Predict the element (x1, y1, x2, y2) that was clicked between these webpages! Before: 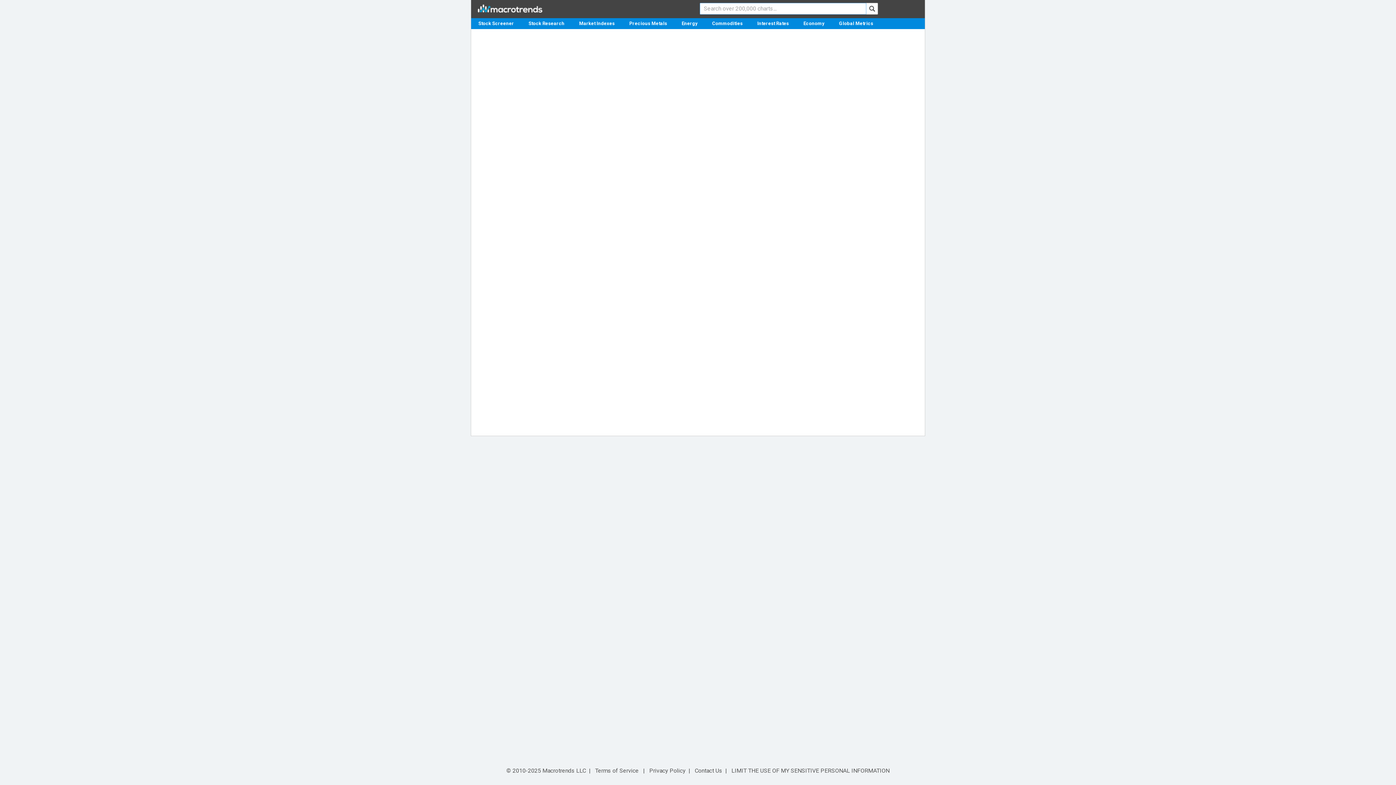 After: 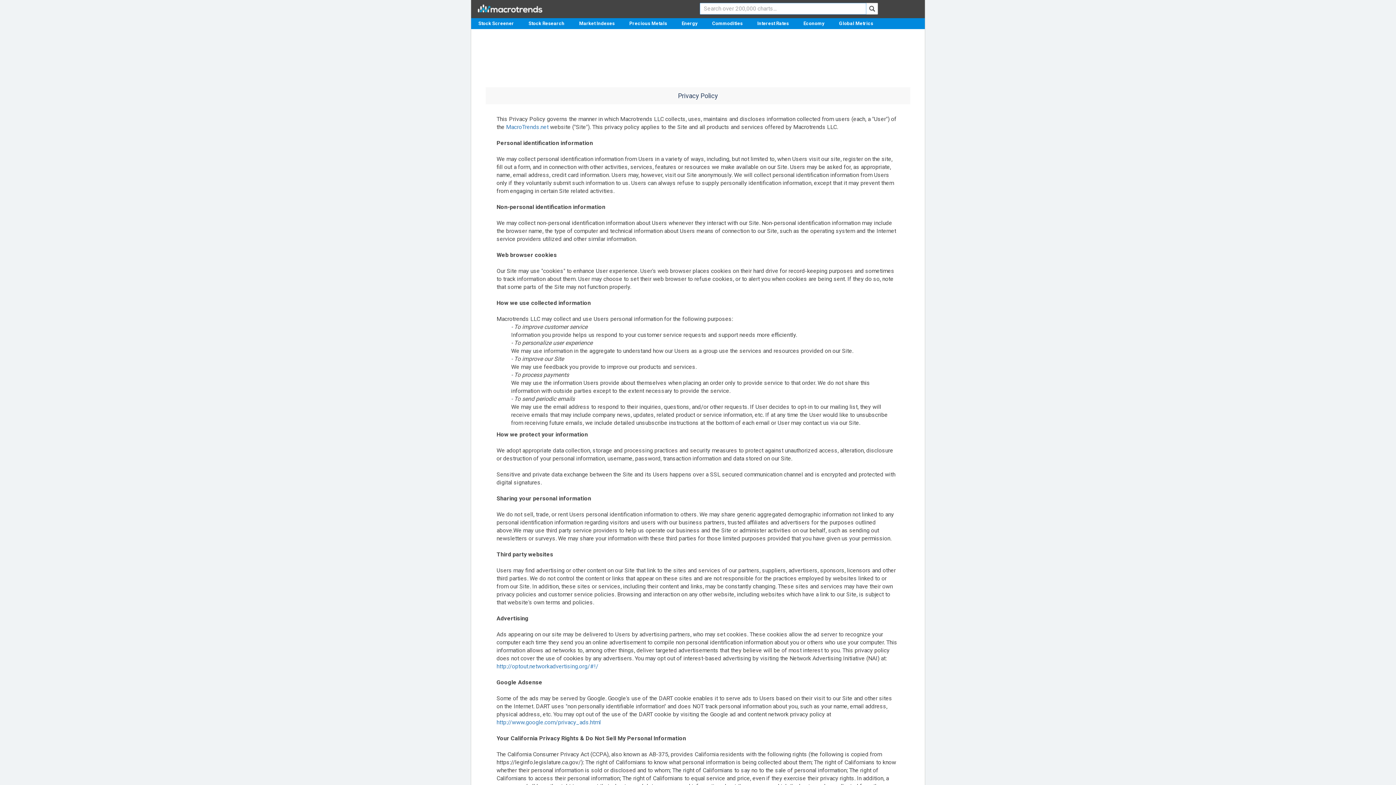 Action: bbox: (649, 767, 685, 774) label: Privacy Policy